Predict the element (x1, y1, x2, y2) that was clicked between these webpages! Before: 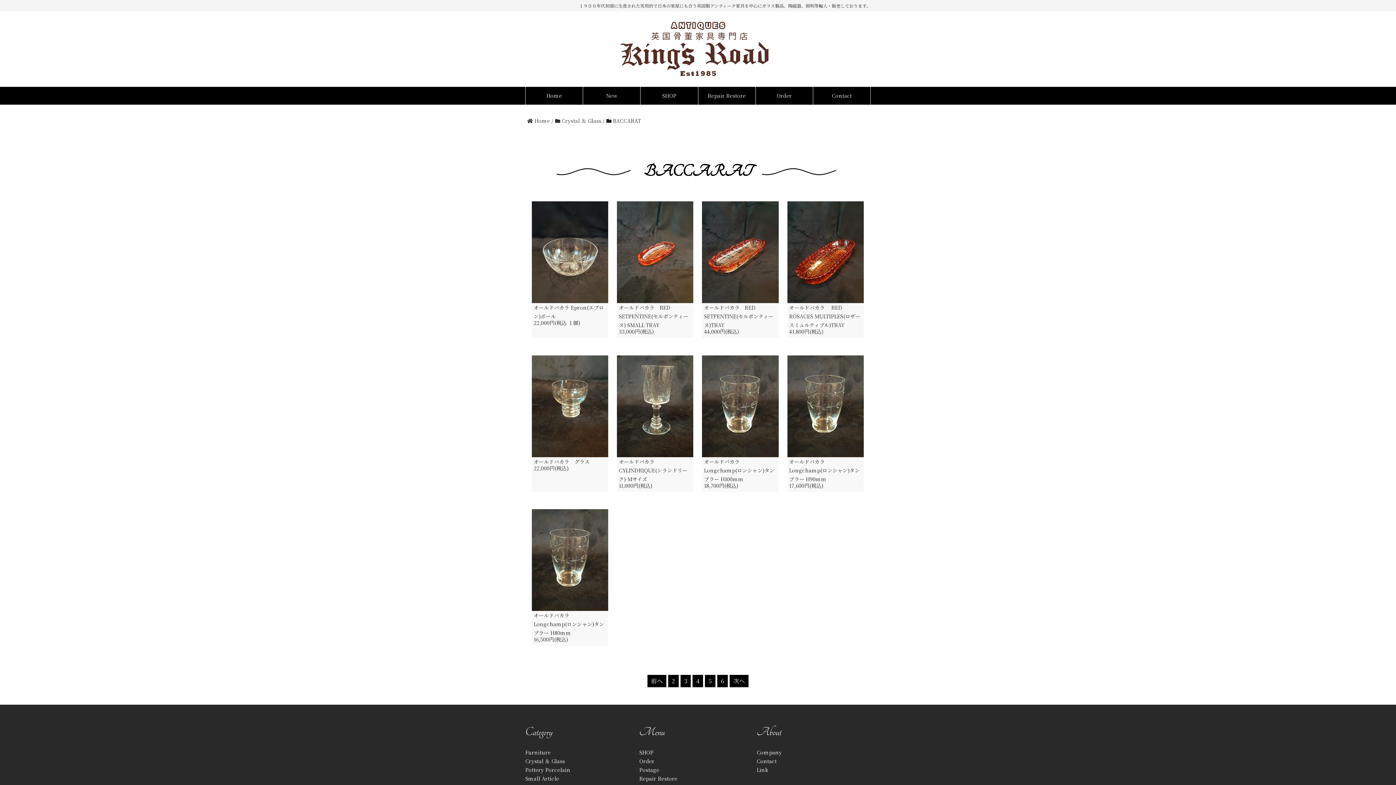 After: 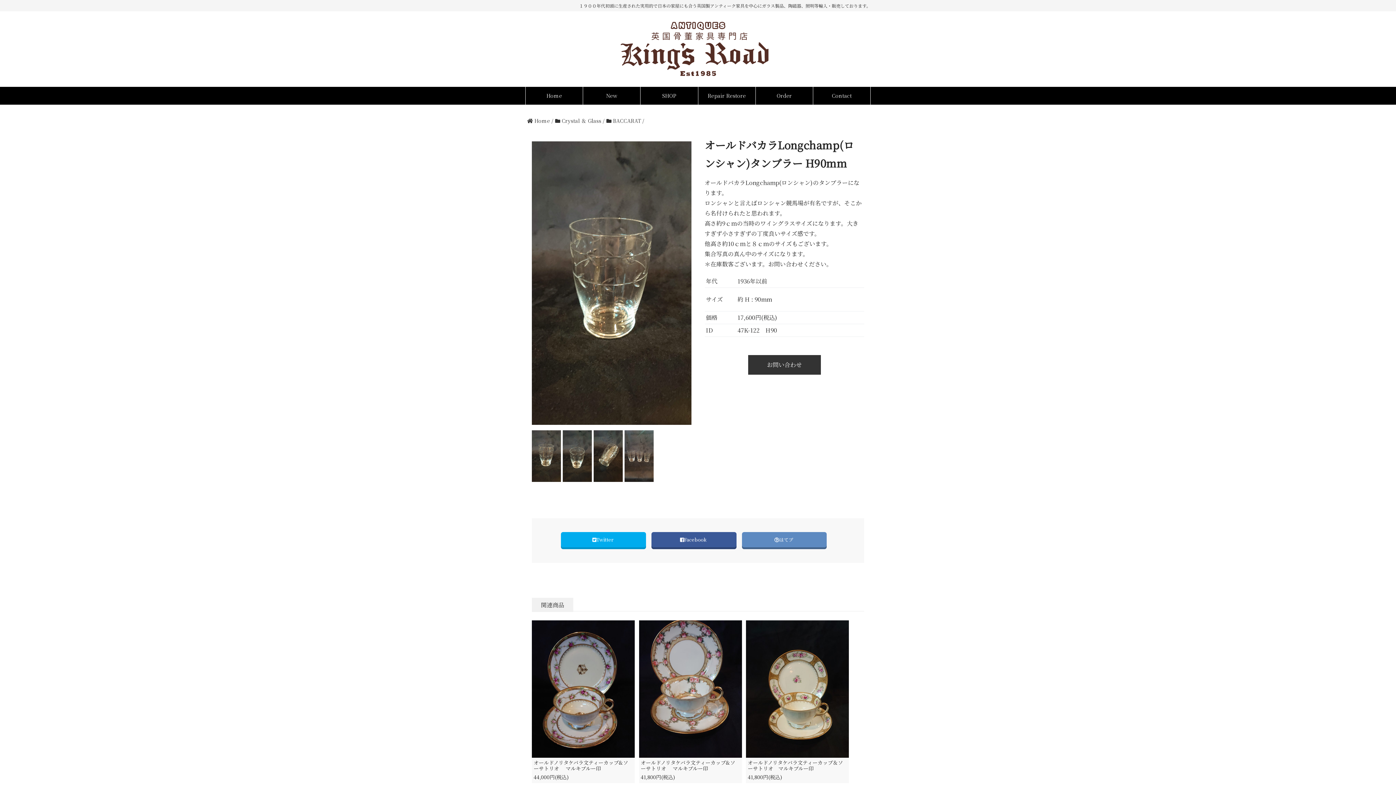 Action: bbox: (787, 355, 863, 492)